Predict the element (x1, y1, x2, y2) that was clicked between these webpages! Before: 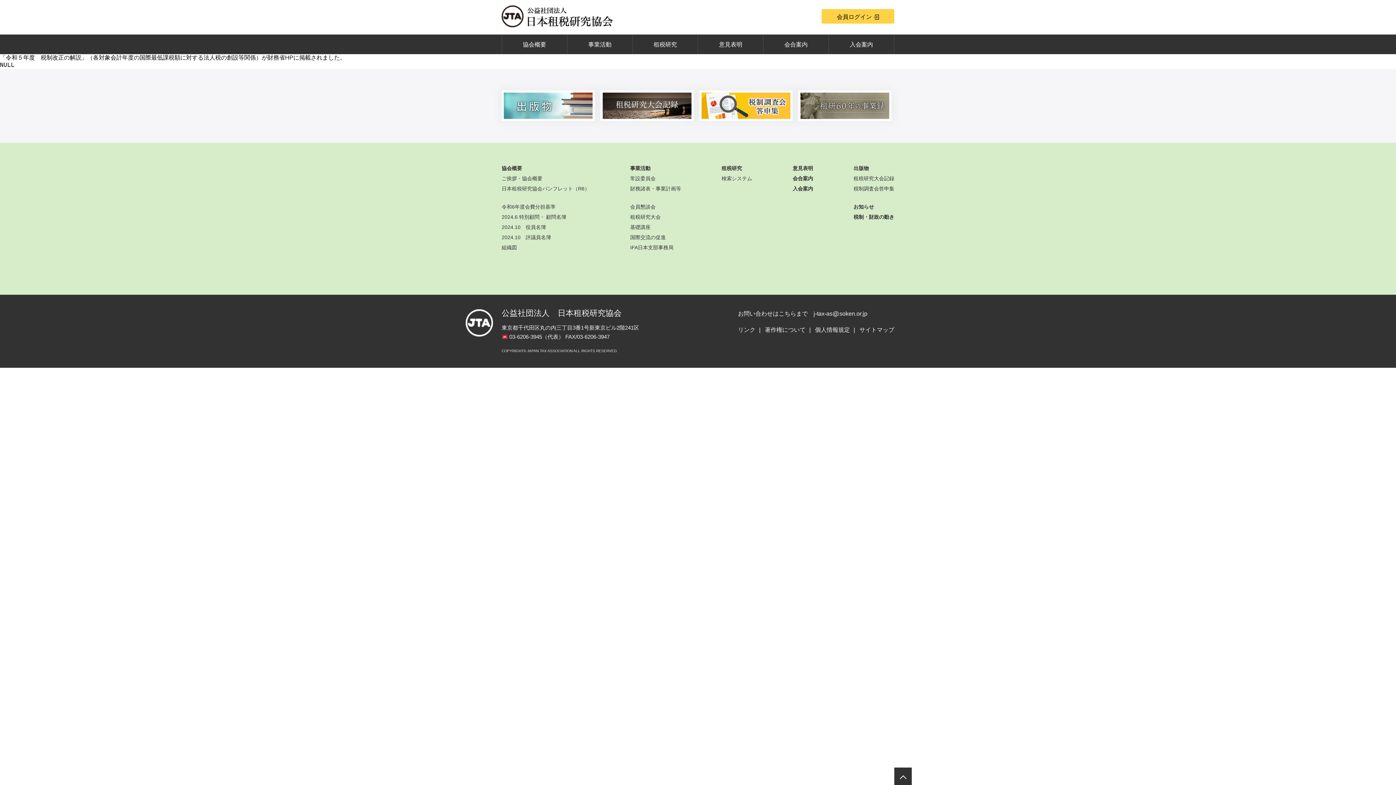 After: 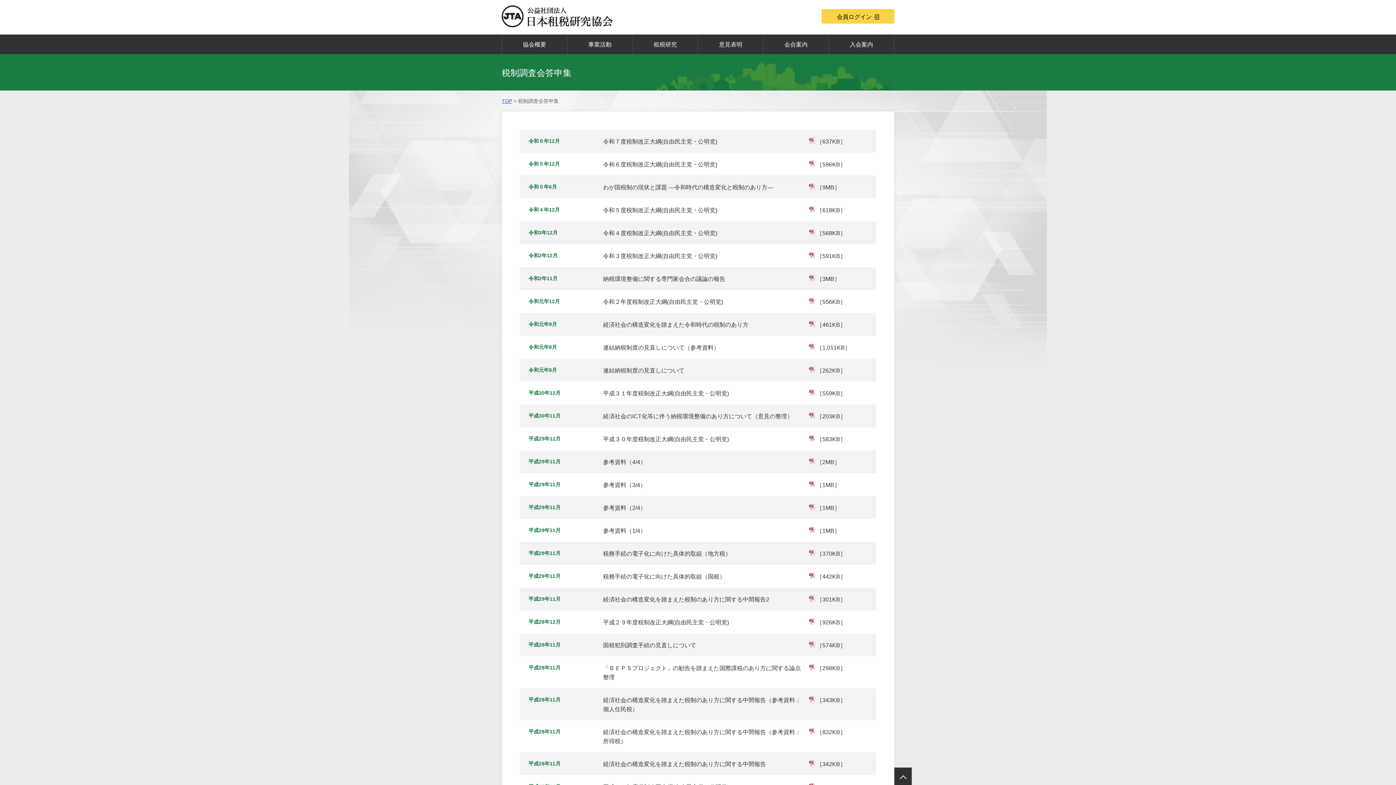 Action: bbox: (700, 102, 791, 108)